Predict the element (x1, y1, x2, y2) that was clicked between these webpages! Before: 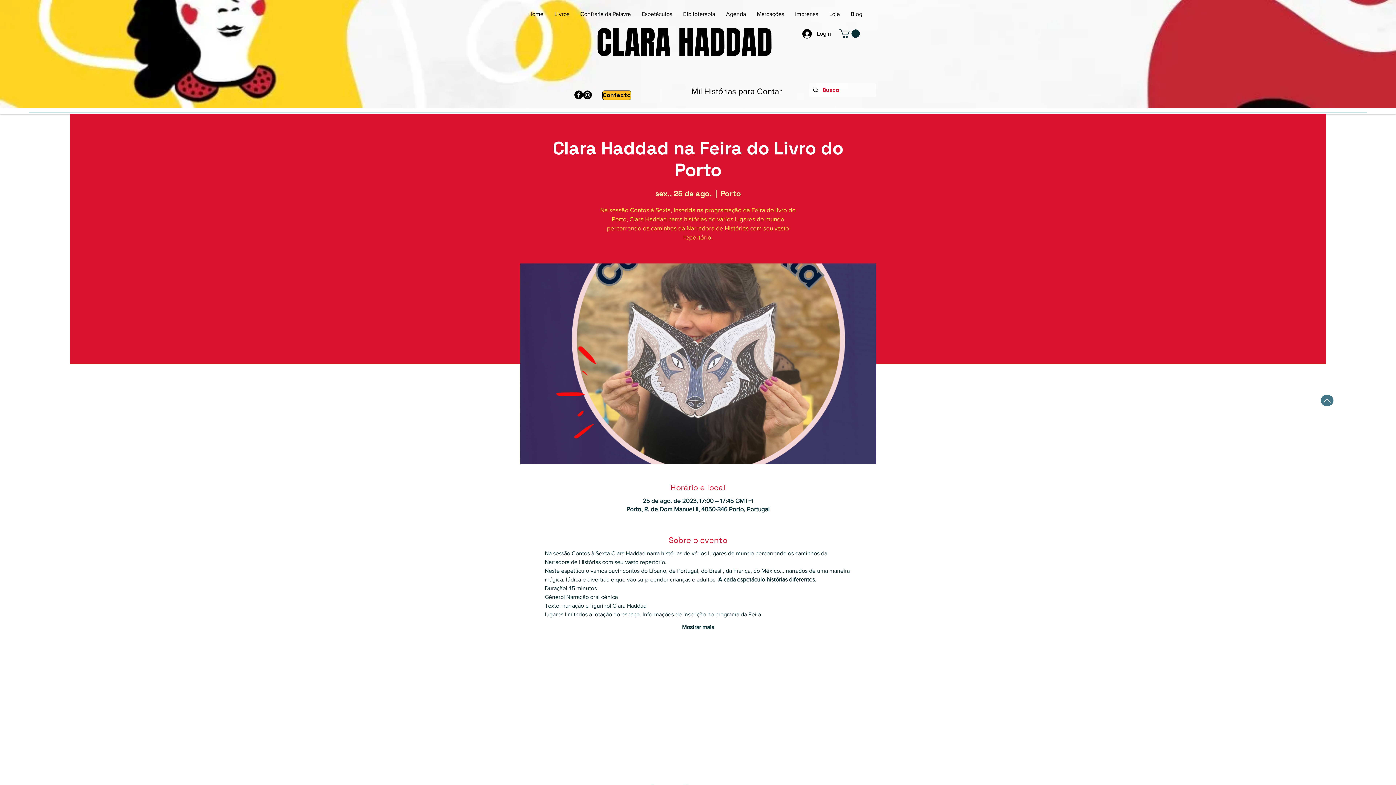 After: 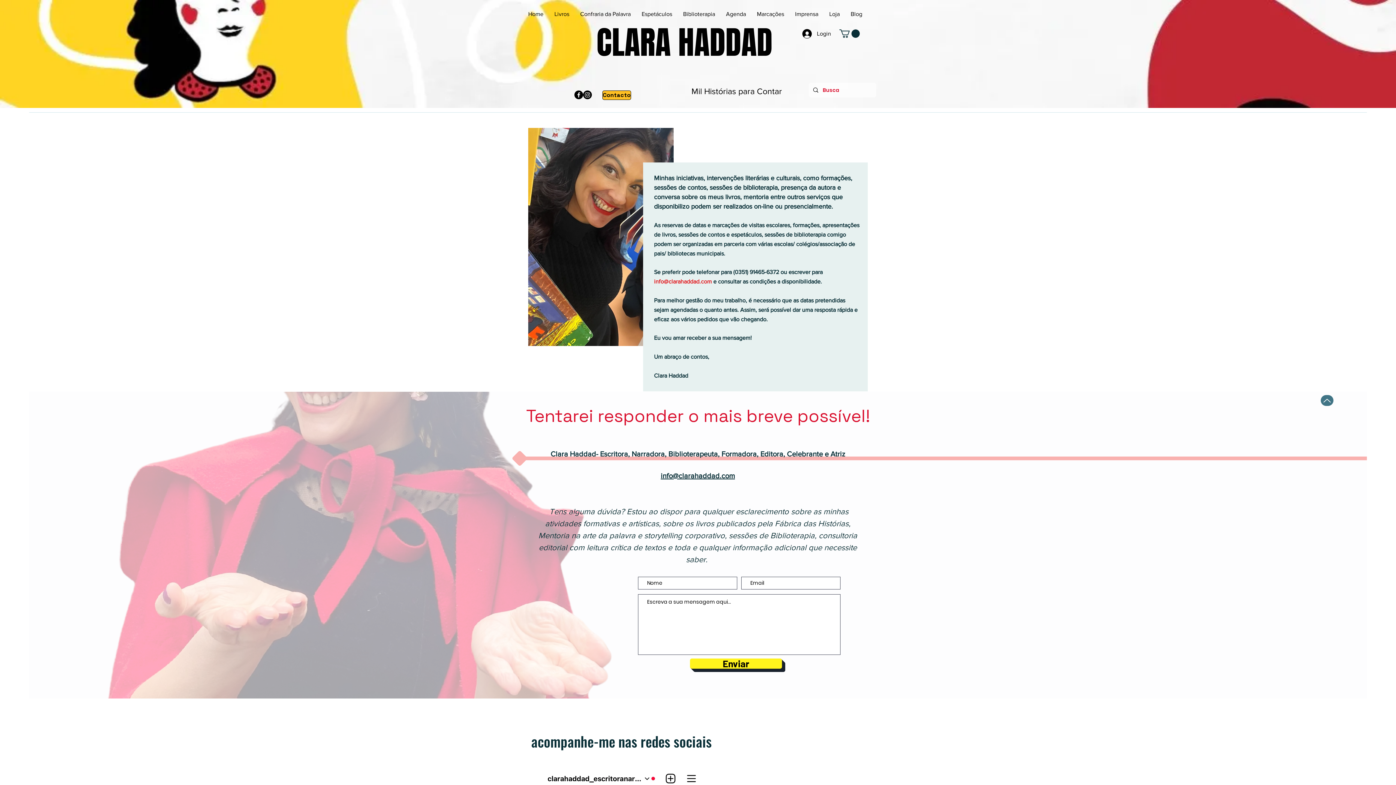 Action: label: Contacto bbox: (602, 90, 631, 100)